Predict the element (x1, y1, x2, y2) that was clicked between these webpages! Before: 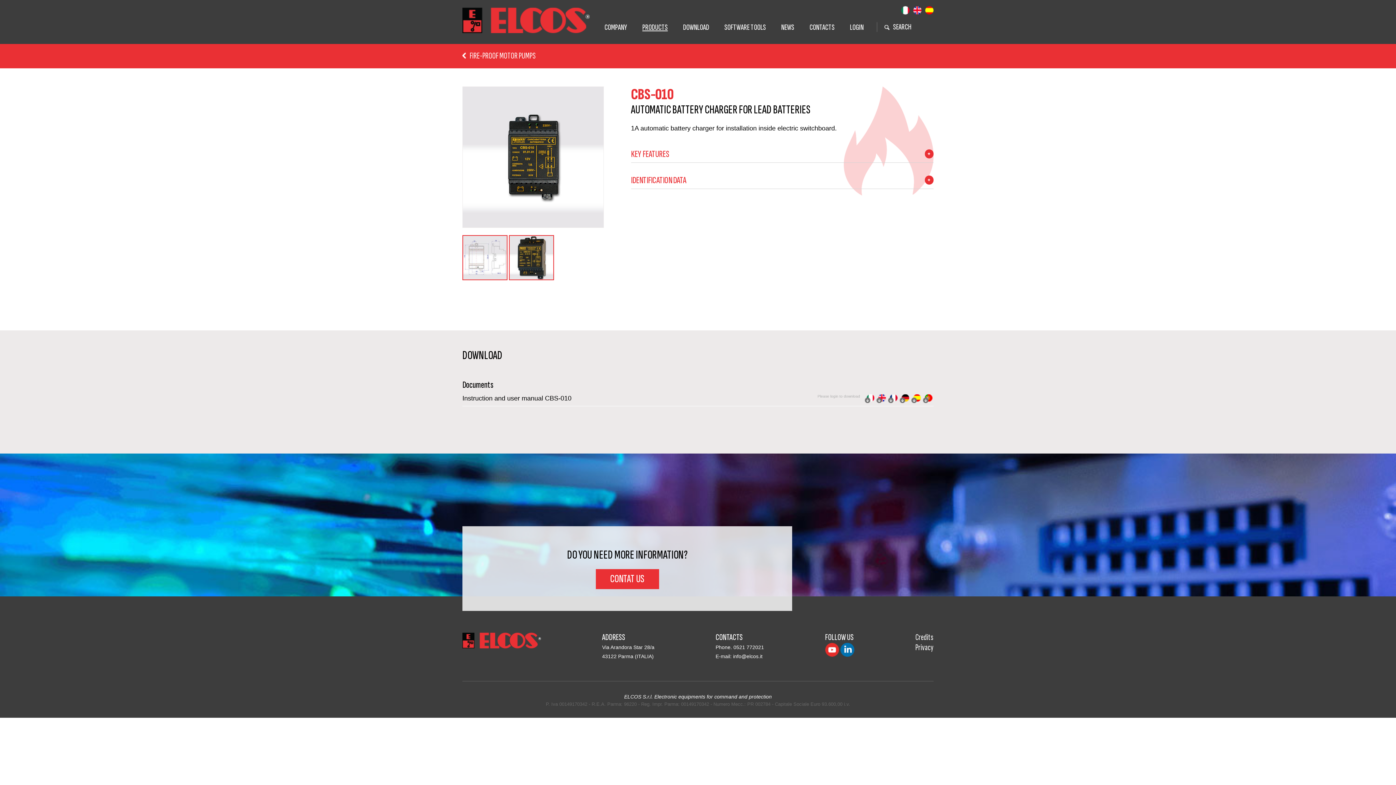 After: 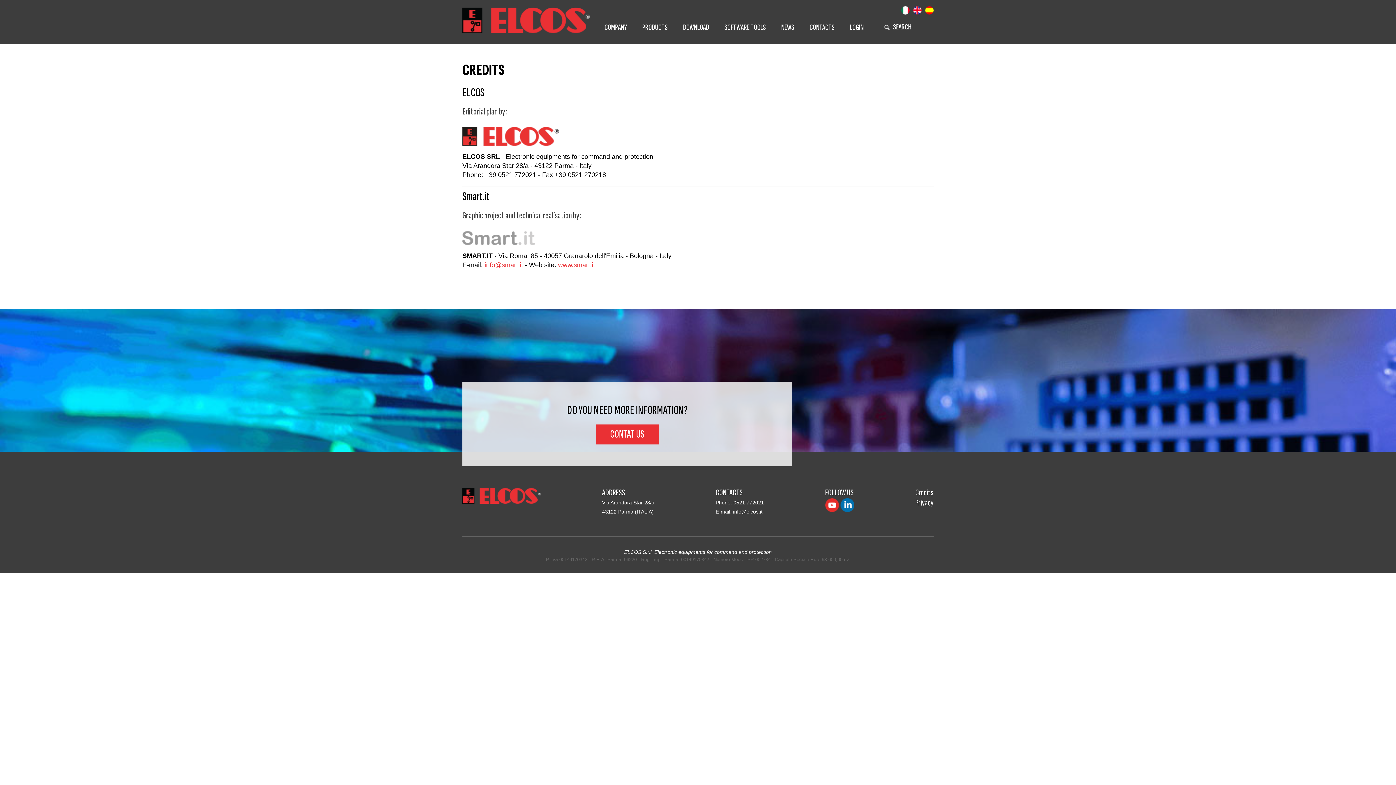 Action: label: Credits bbox: (915, 632, 933, 643)